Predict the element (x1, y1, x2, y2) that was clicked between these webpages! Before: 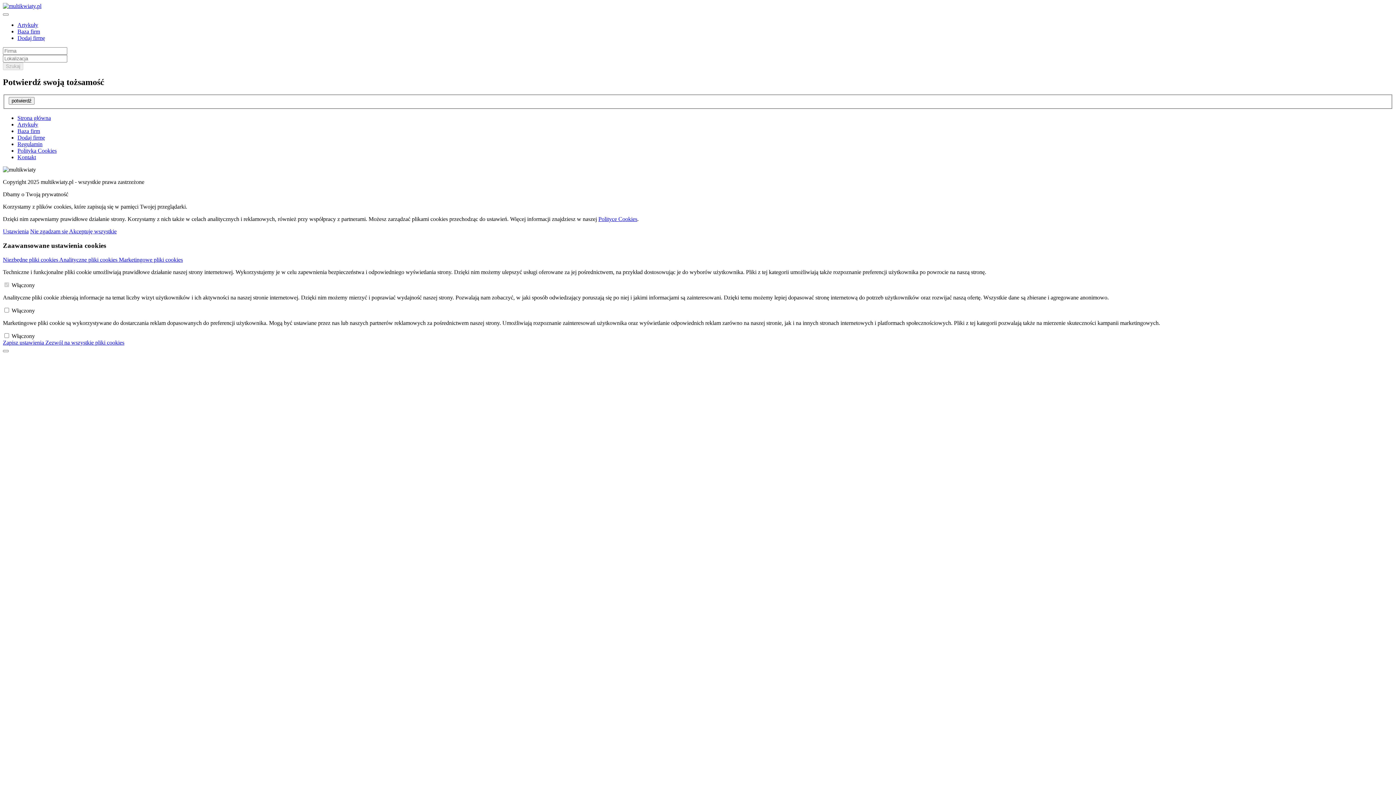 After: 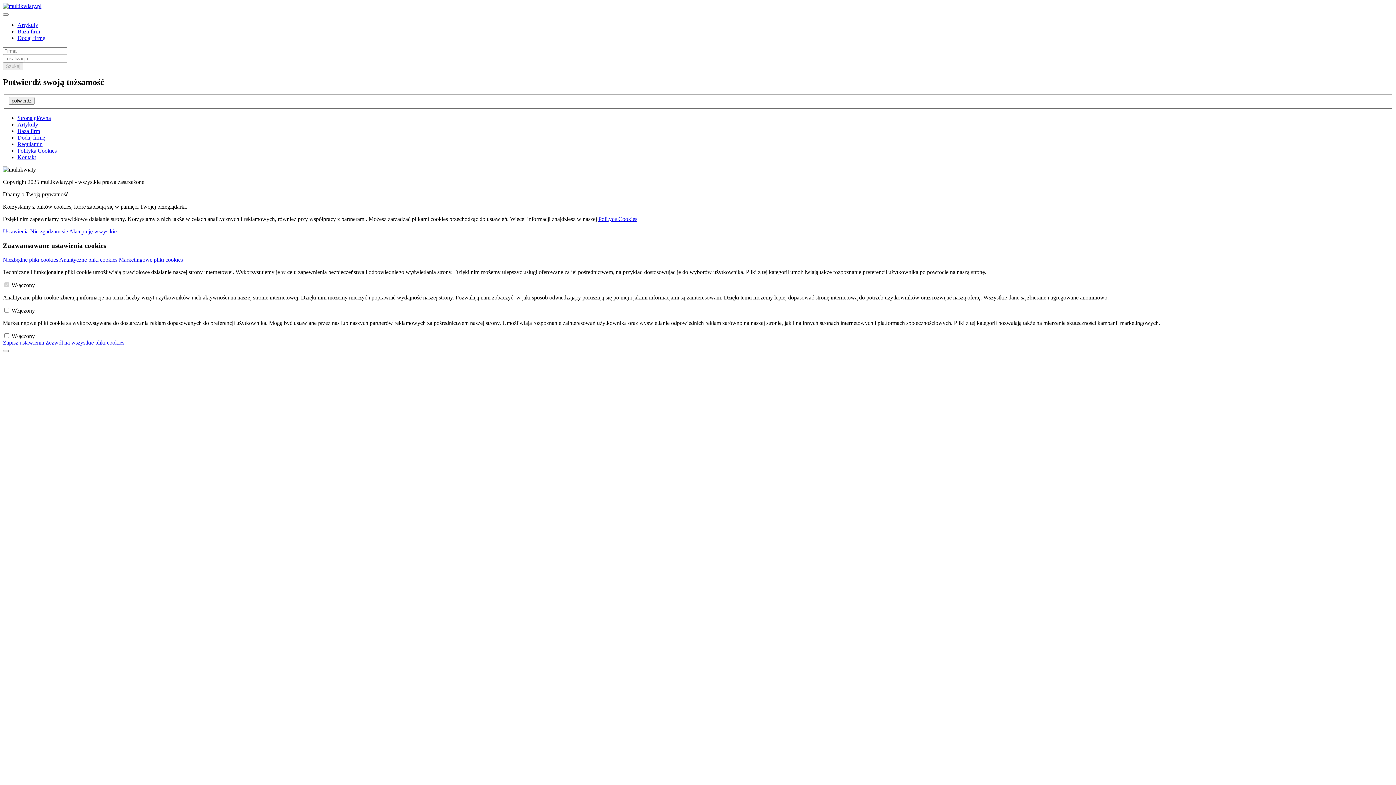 Action: label: Artykuły bbox: (17, 121, 38, 127)